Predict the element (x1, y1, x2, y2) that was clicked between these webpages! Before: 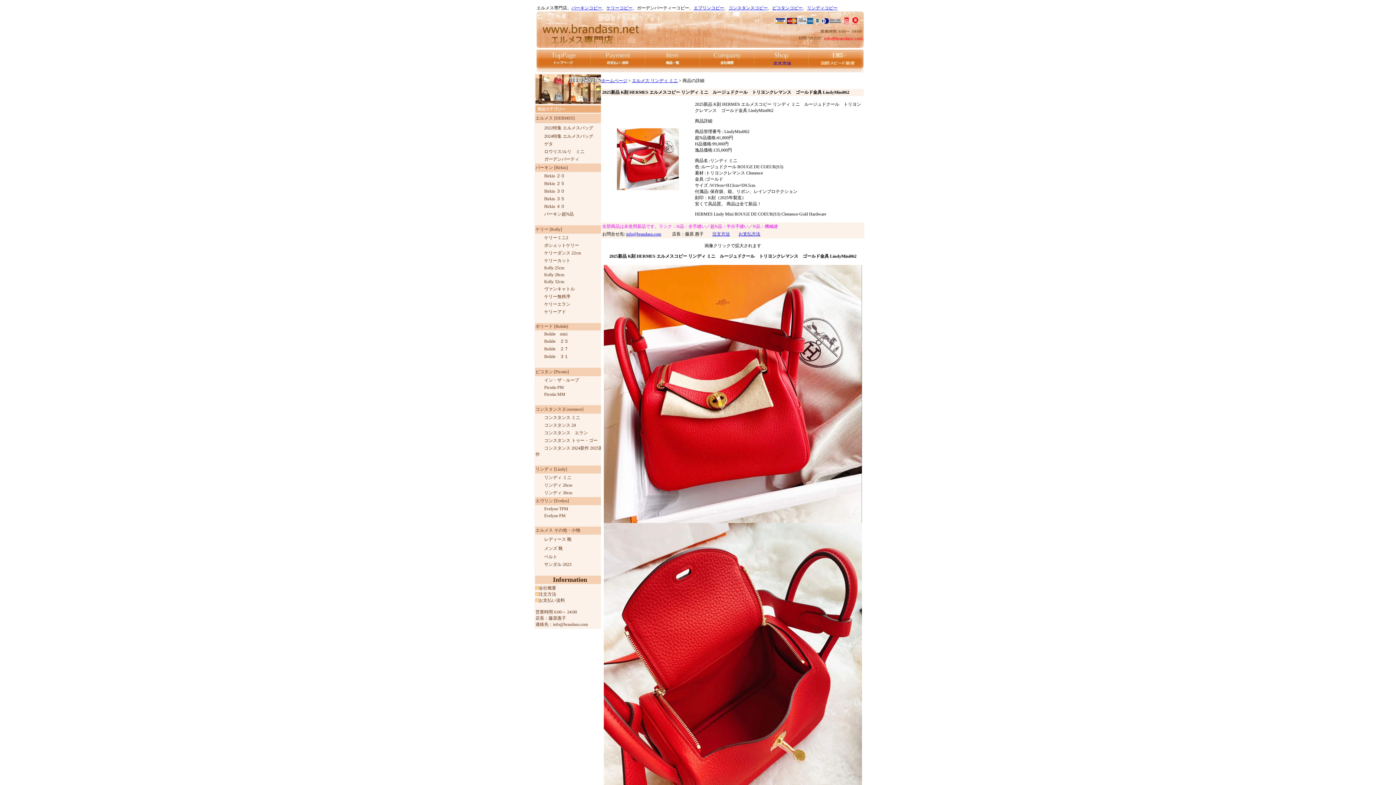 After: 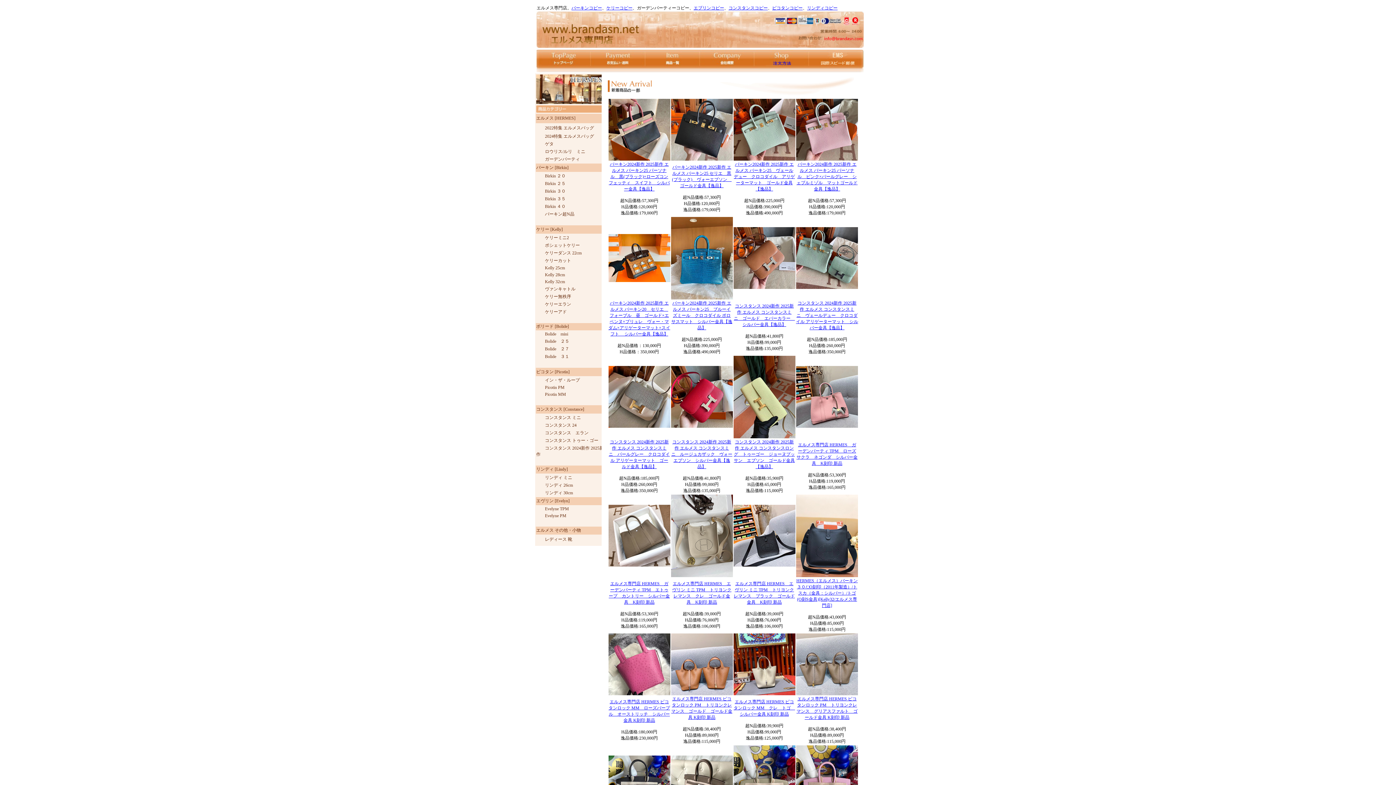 Action: label: ホームページ bbox: (601, 78, 627, 83)